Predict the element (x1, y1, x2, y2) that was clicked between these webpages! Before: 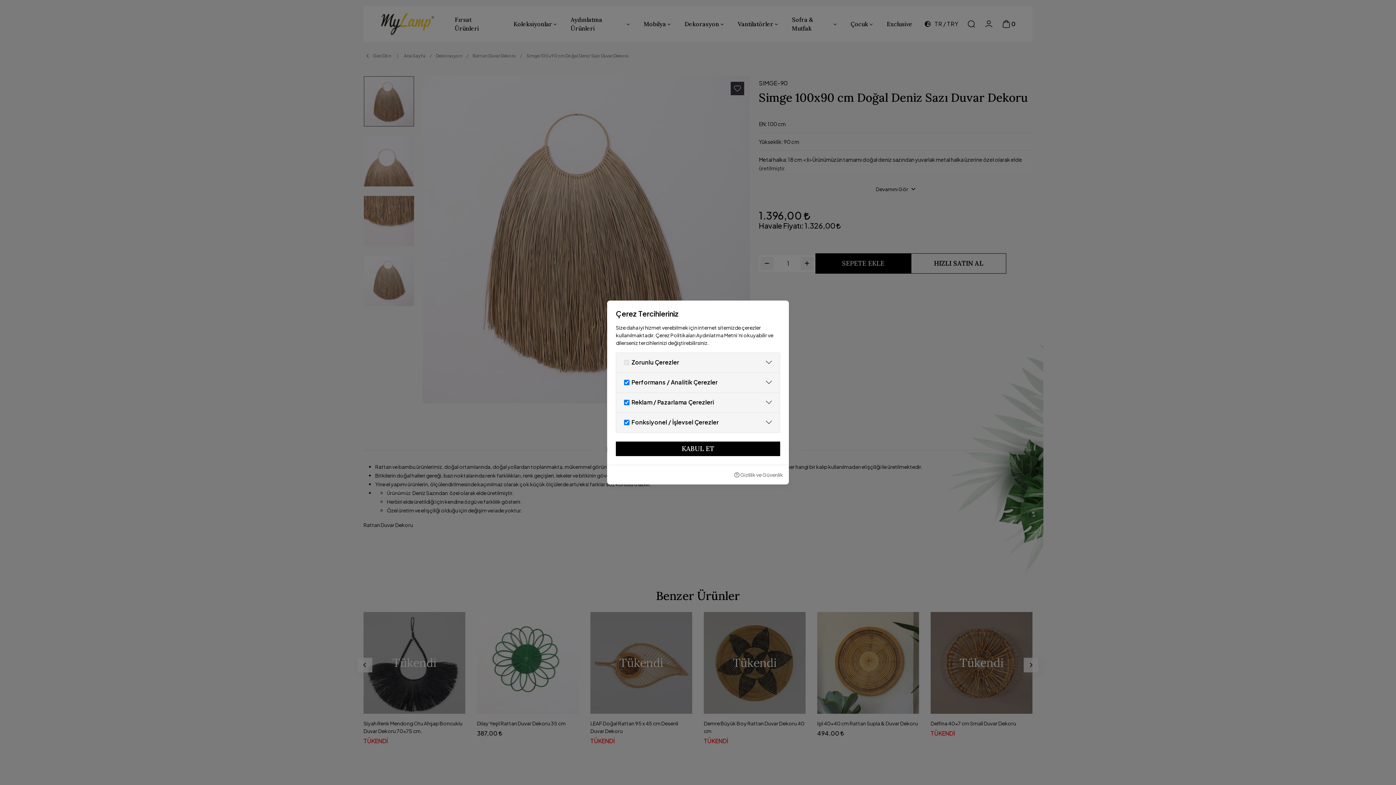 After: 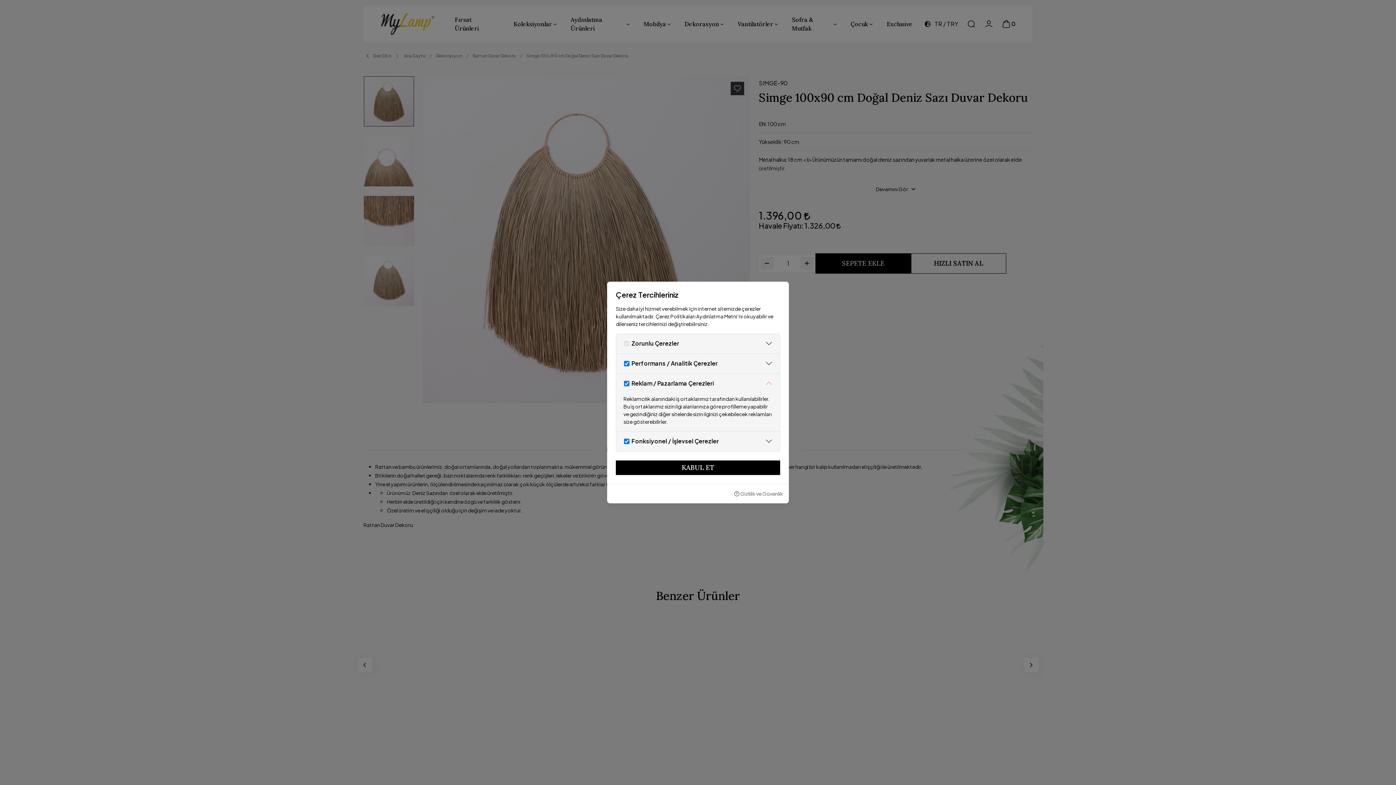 Action: label: Reklam / Pazarlama Çerezleri bbox: (631, 393, 780, 412)